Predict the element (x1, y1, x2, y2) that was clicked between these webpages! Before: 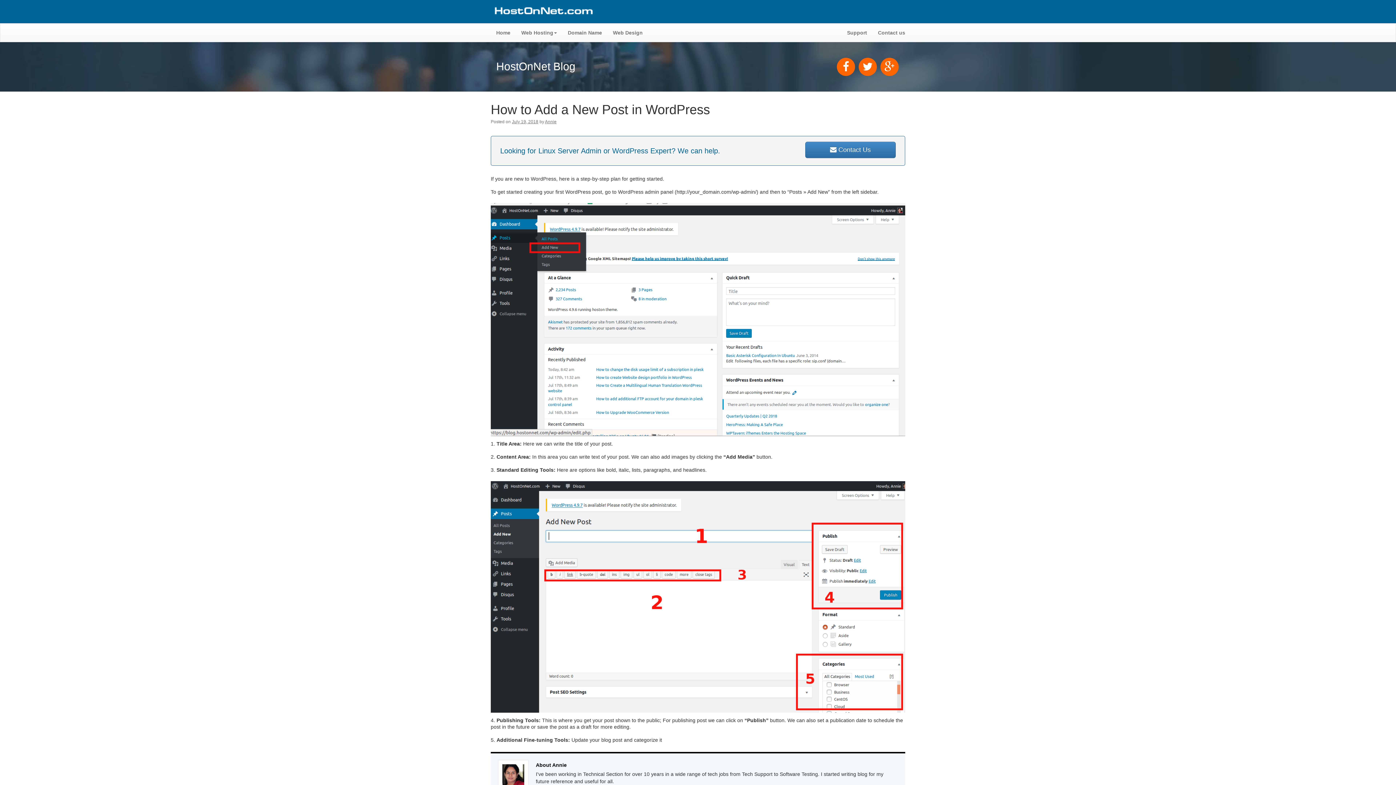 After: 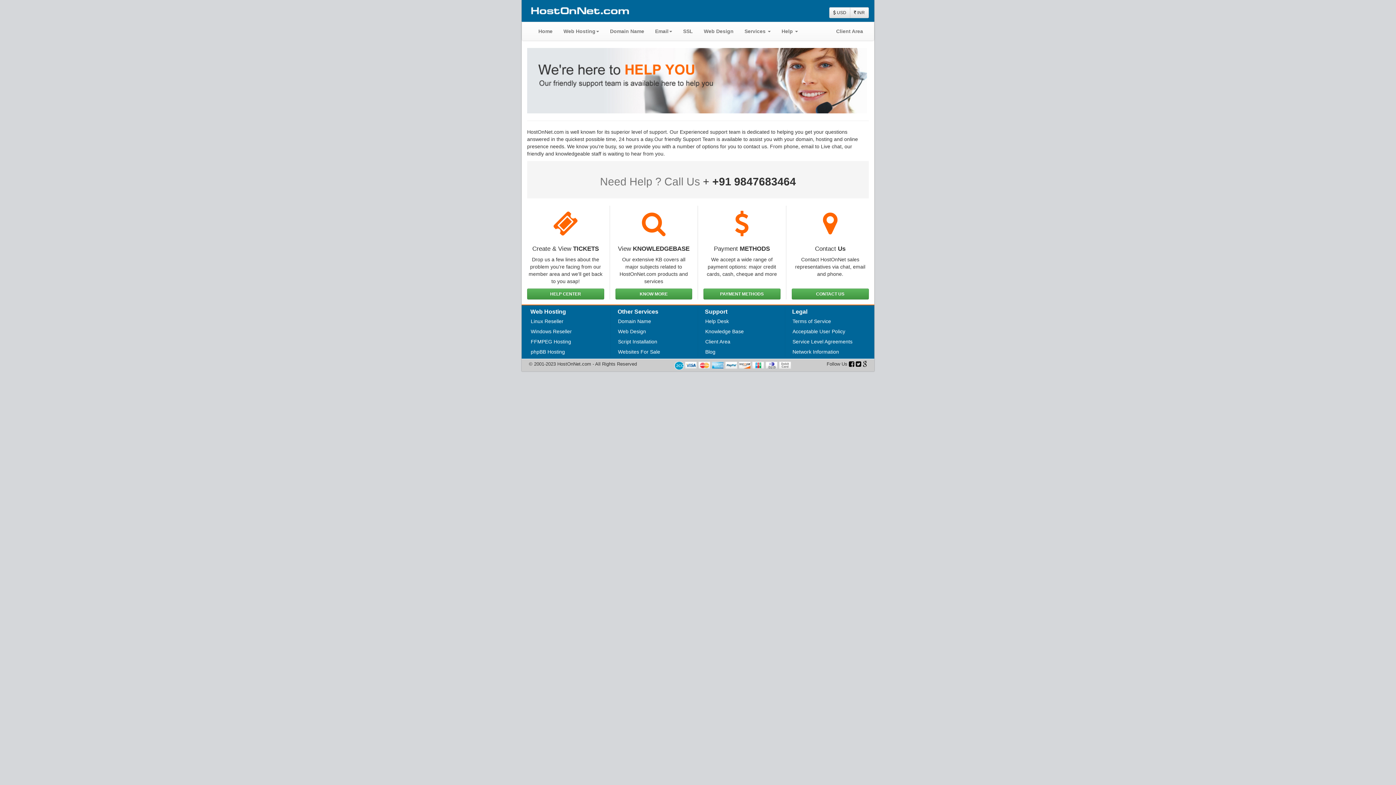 Action: label: Support bbox: (841, 23, 872, 41)